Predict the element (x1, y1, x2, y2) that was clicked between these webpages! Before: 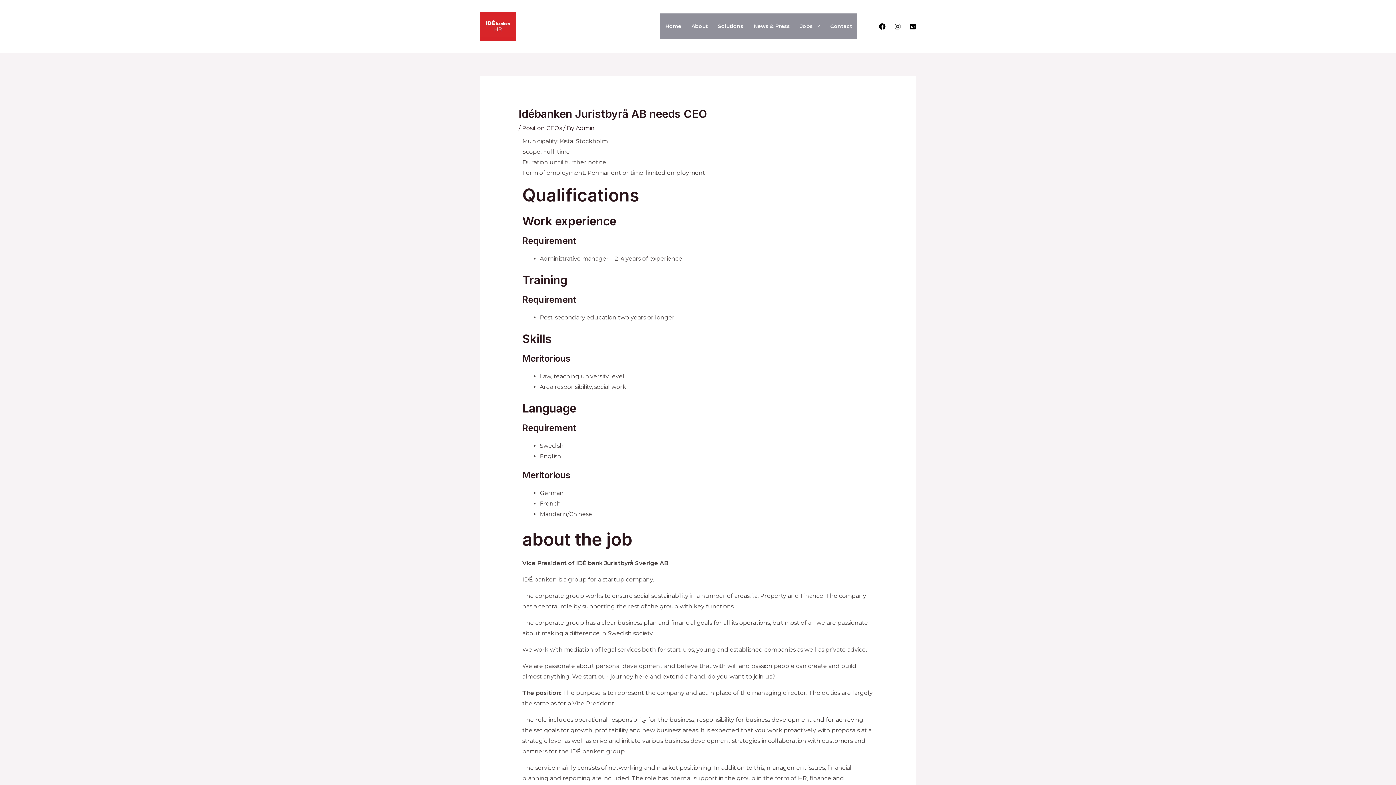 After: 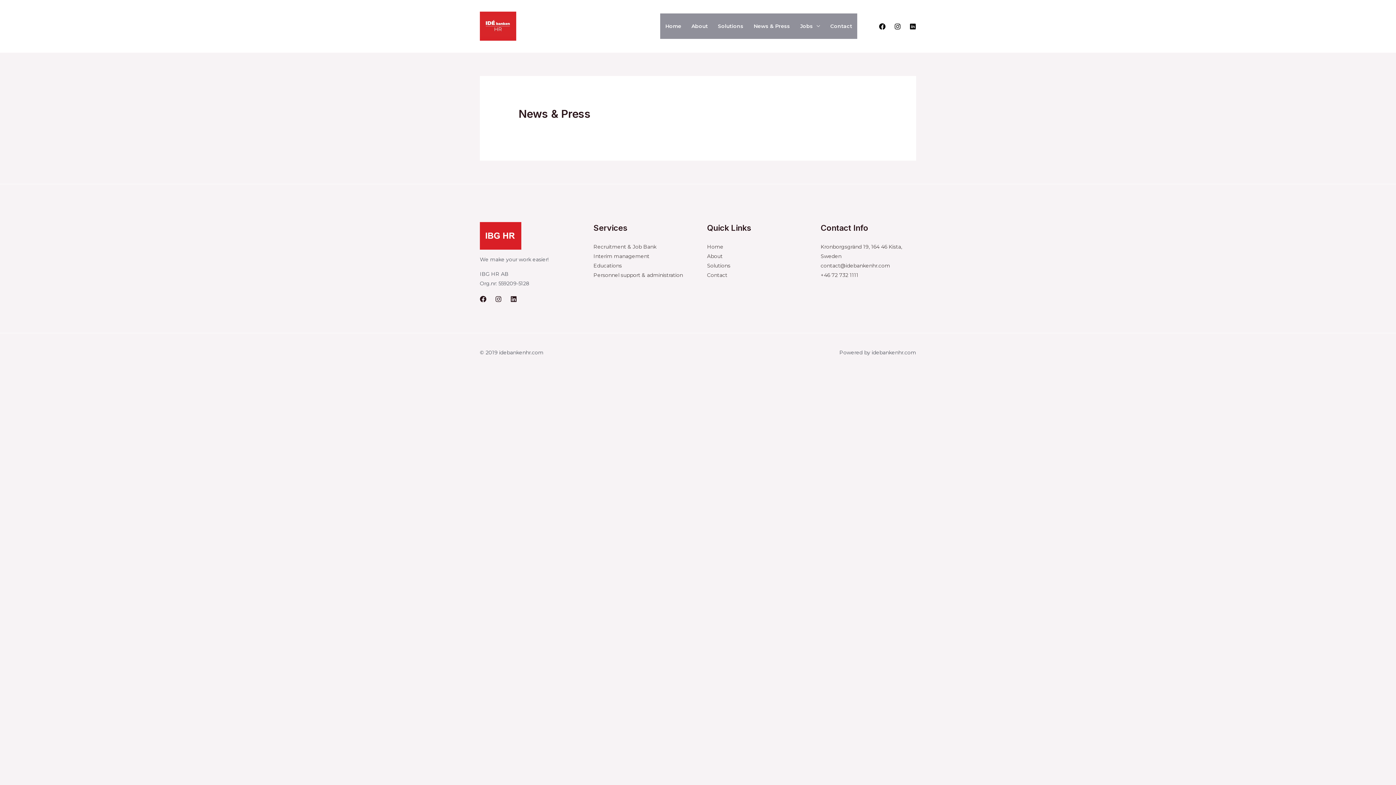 Action: bbox: (748, 13, 795, 38) label: News & Press